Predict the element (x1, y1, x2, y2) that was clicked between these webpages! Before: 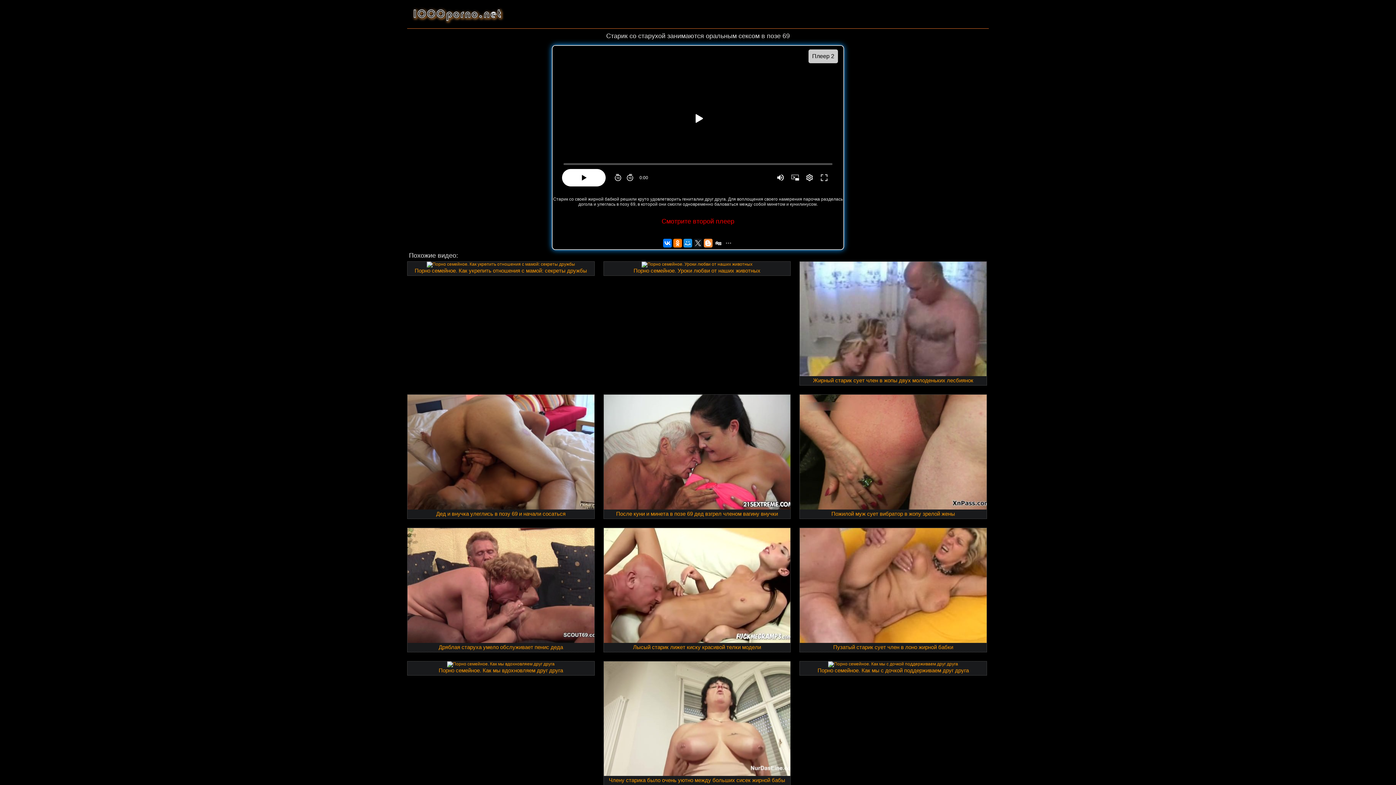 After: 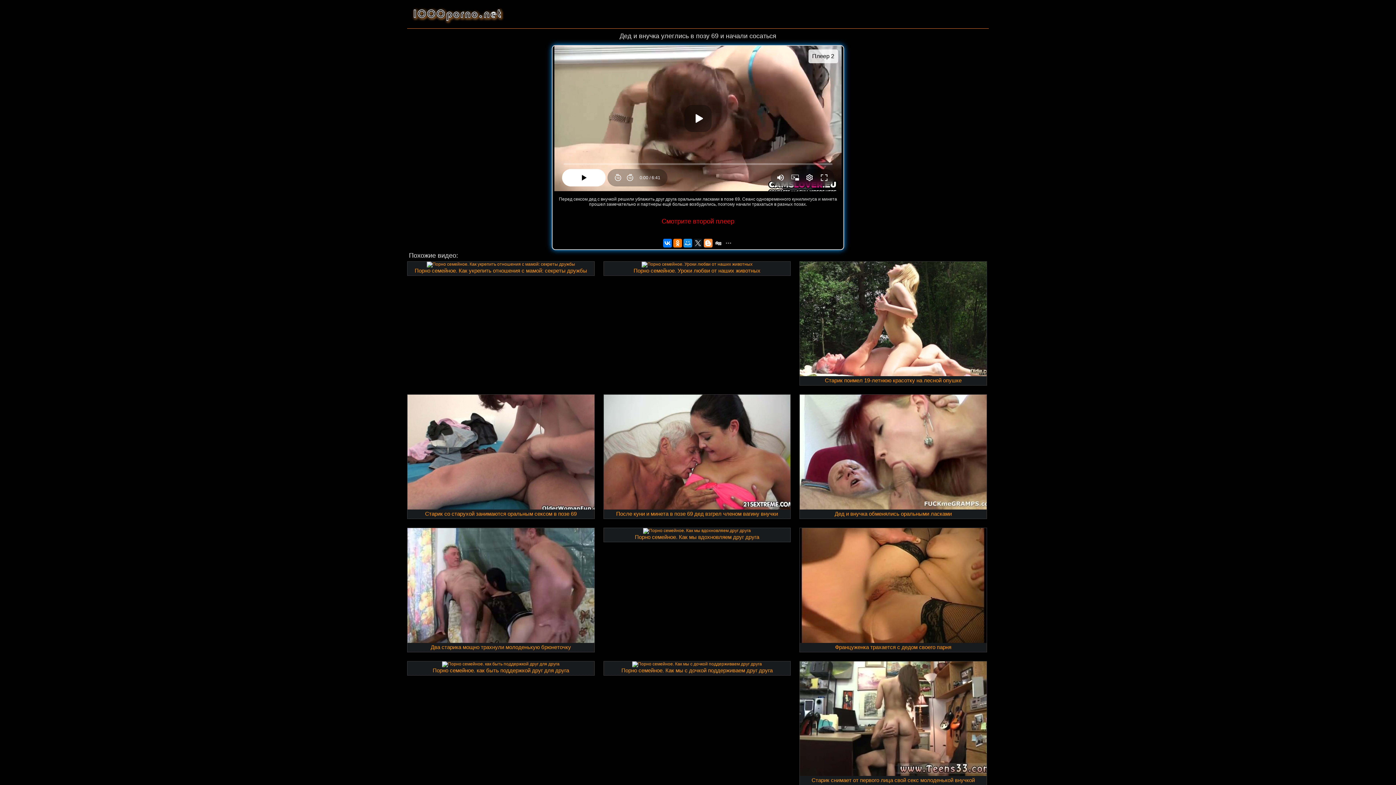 Action: bbox: (407, 505, 594, 518) label: Дед и внучка улеглись в позу 69 и начали сосаться